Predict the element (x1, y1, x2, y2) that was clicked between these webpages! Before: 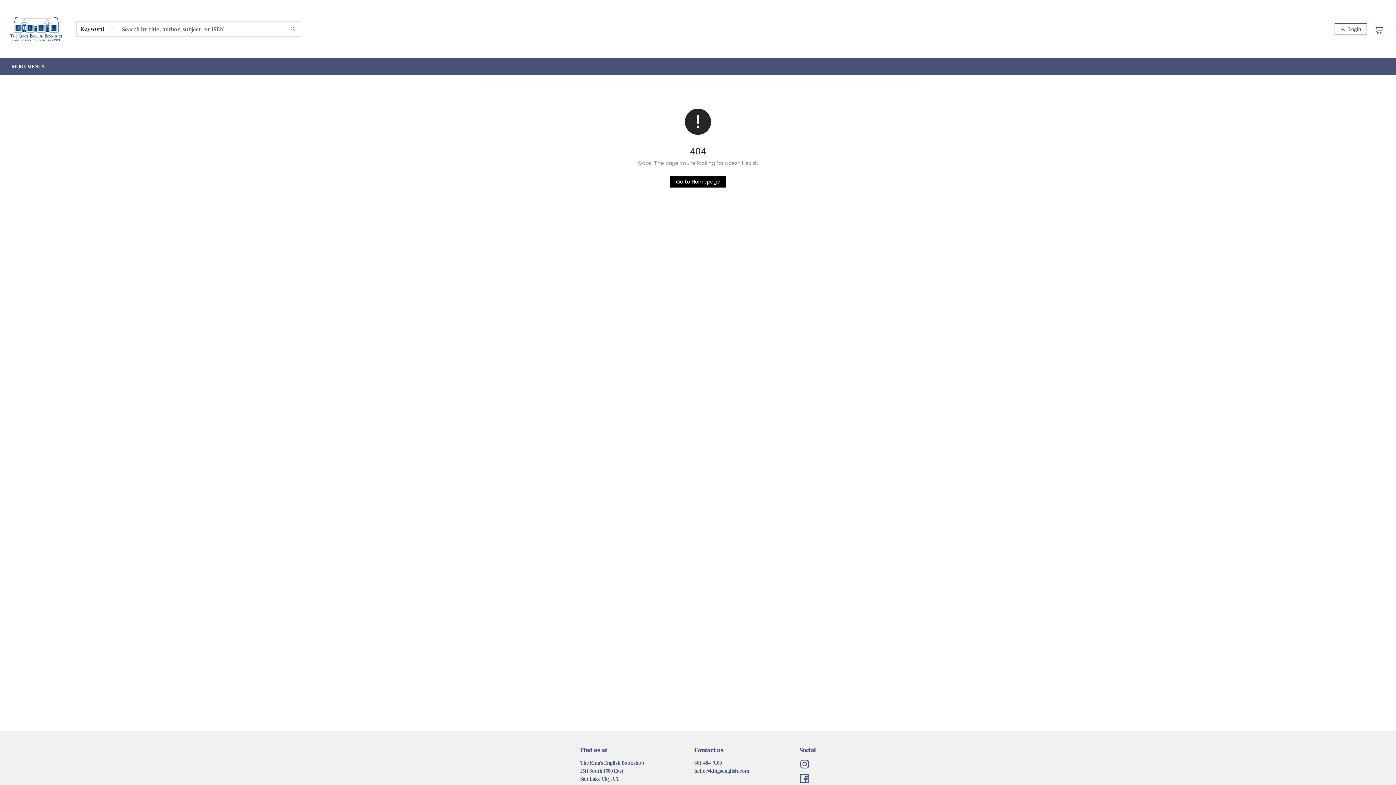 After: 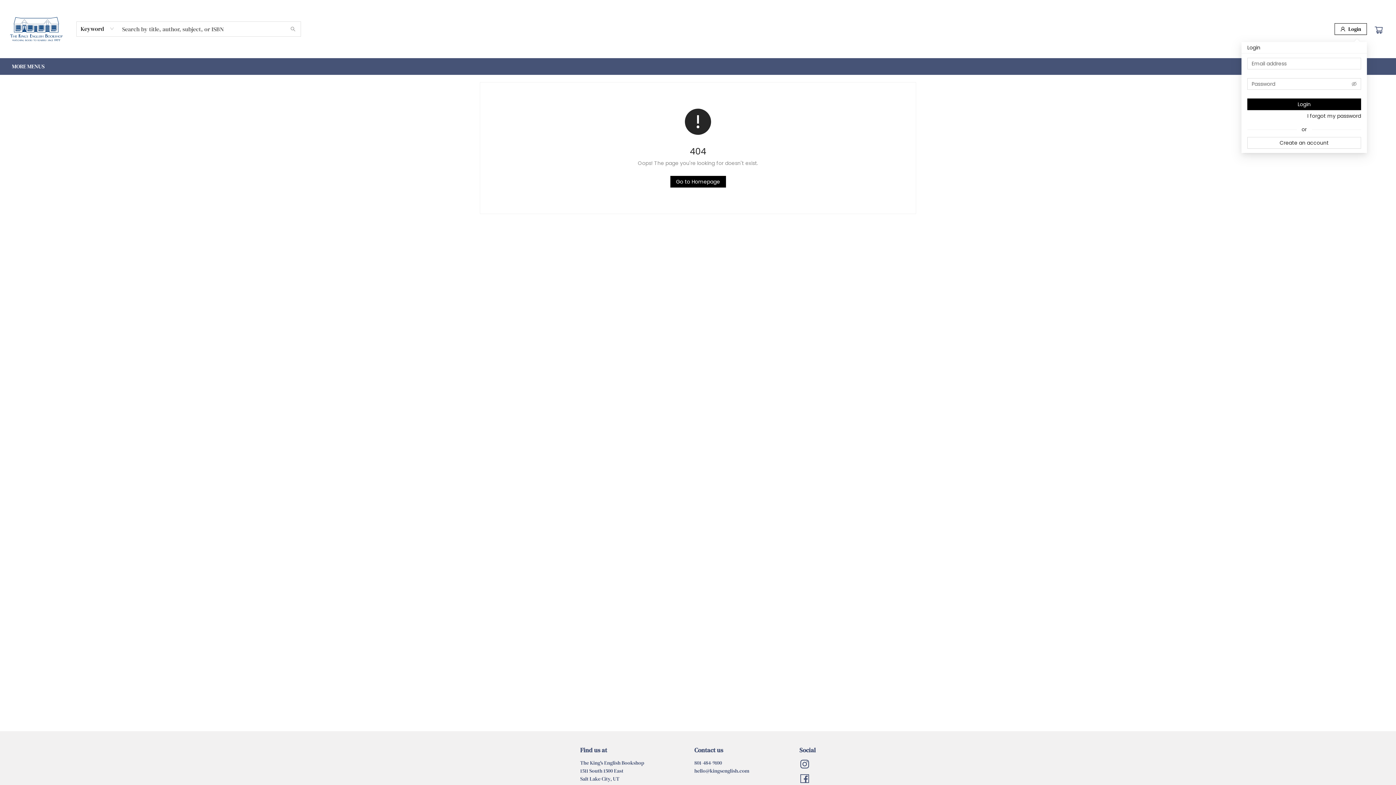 Action: bbox: (1334, 23, 1367, 34) label: Login